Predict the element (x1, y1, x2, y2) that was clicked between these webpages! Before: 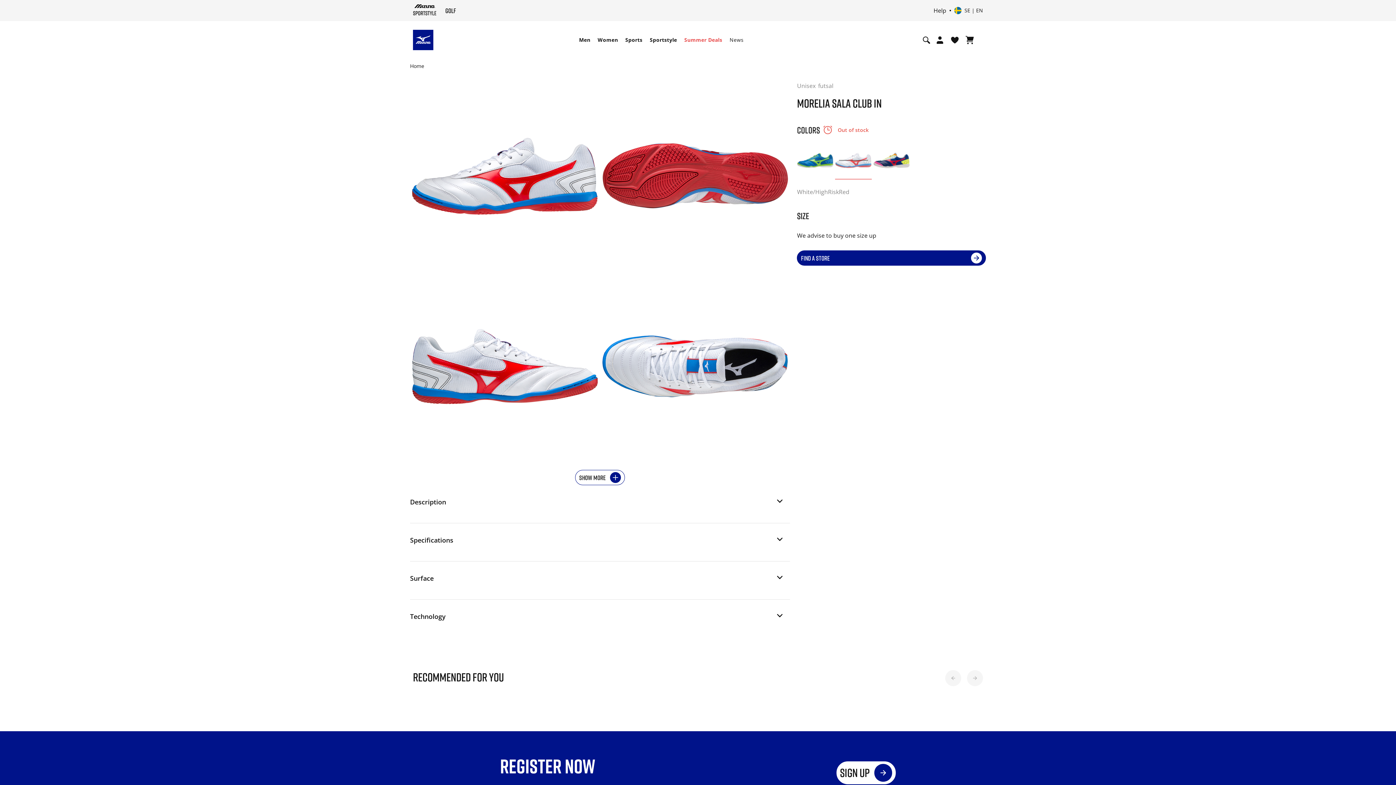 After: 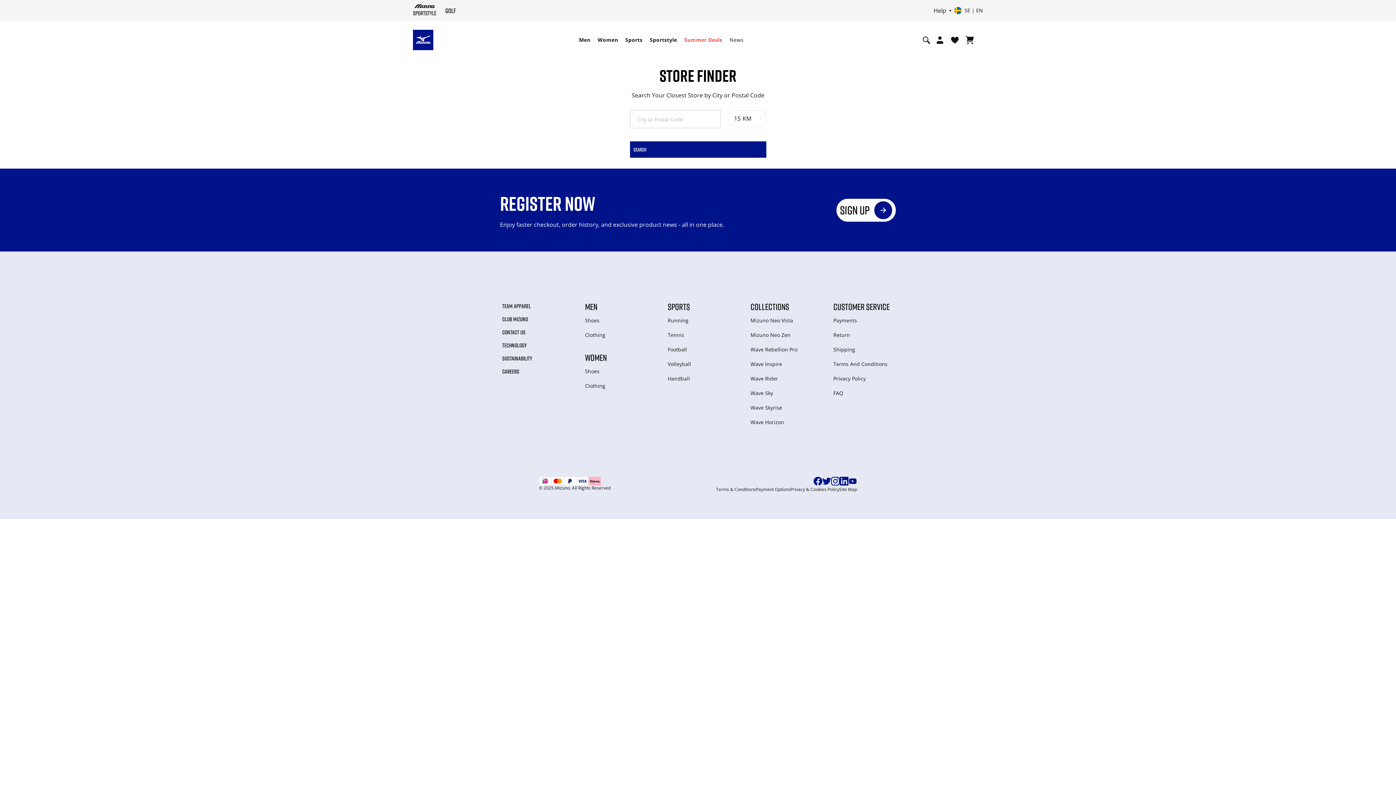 Action: bbox: (797, 250, 986, 265) label: FIND A STORE